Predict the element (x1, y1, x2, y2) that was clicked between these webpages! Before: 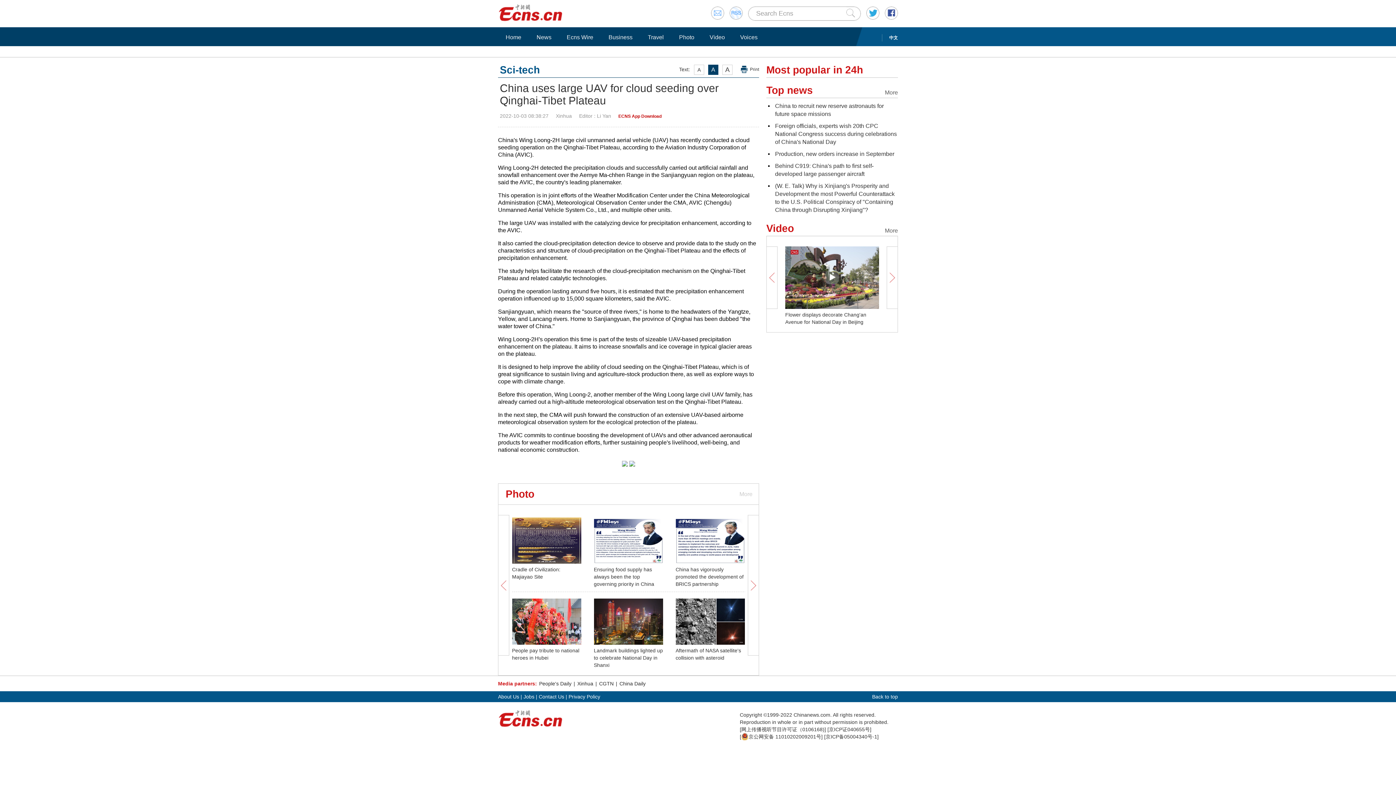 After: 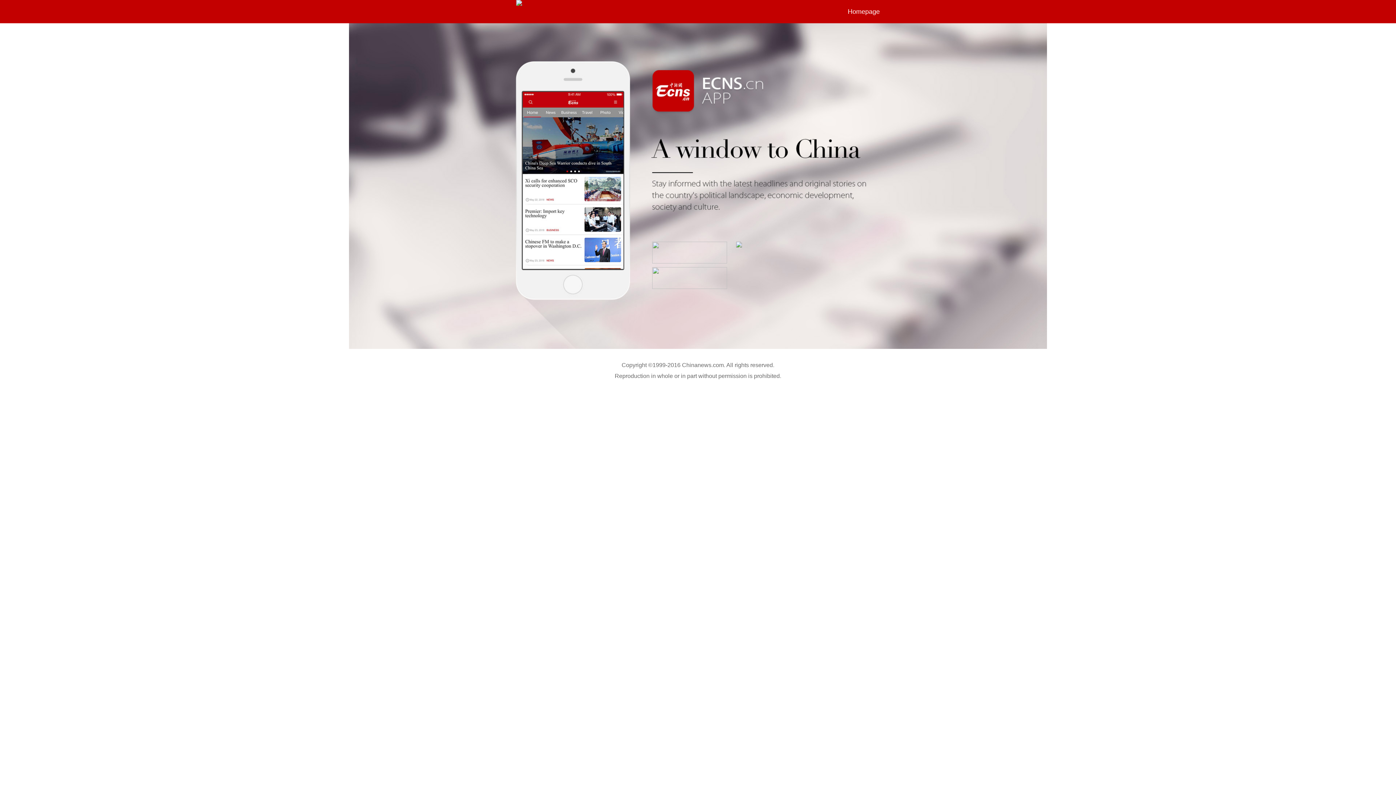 Action: bbox: (618, 113, 661, 118) label: ECNS App Download